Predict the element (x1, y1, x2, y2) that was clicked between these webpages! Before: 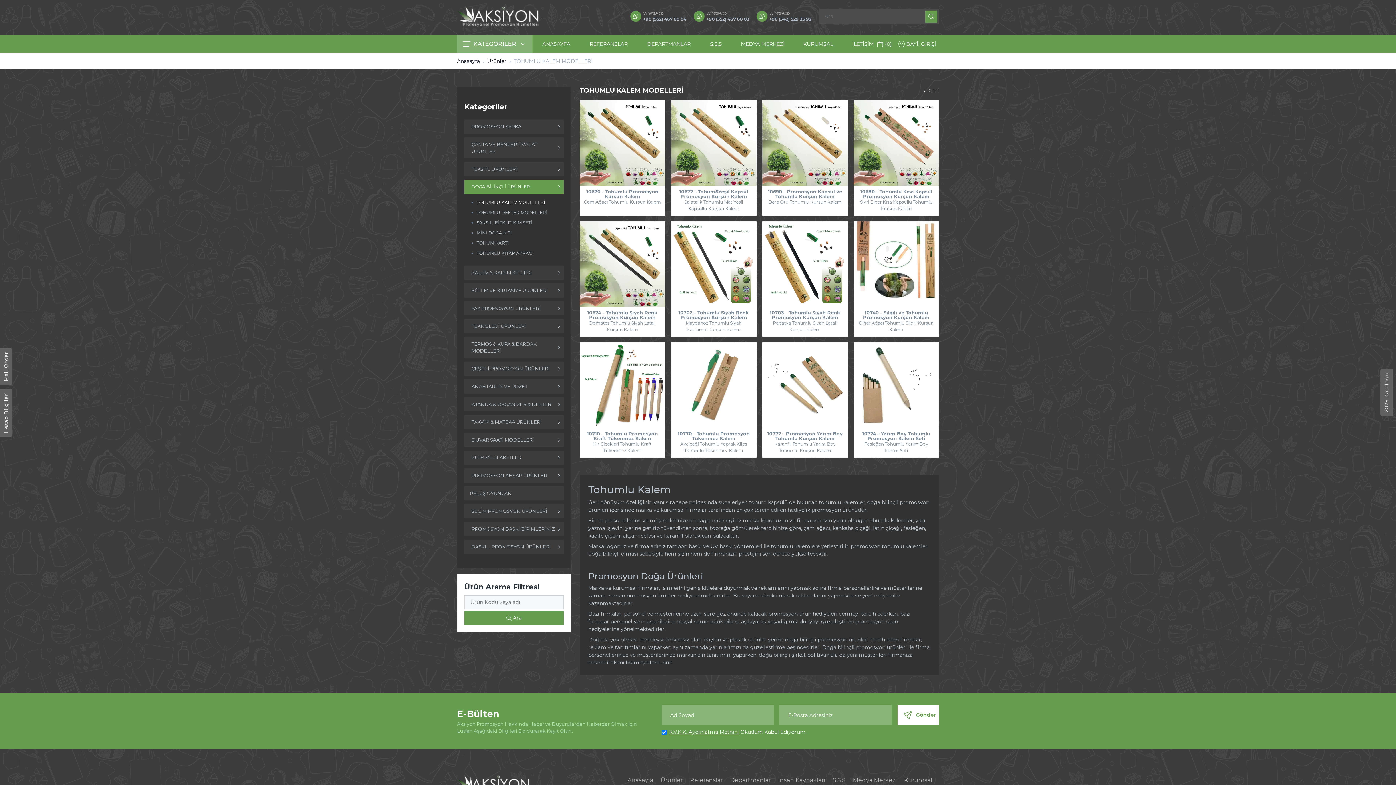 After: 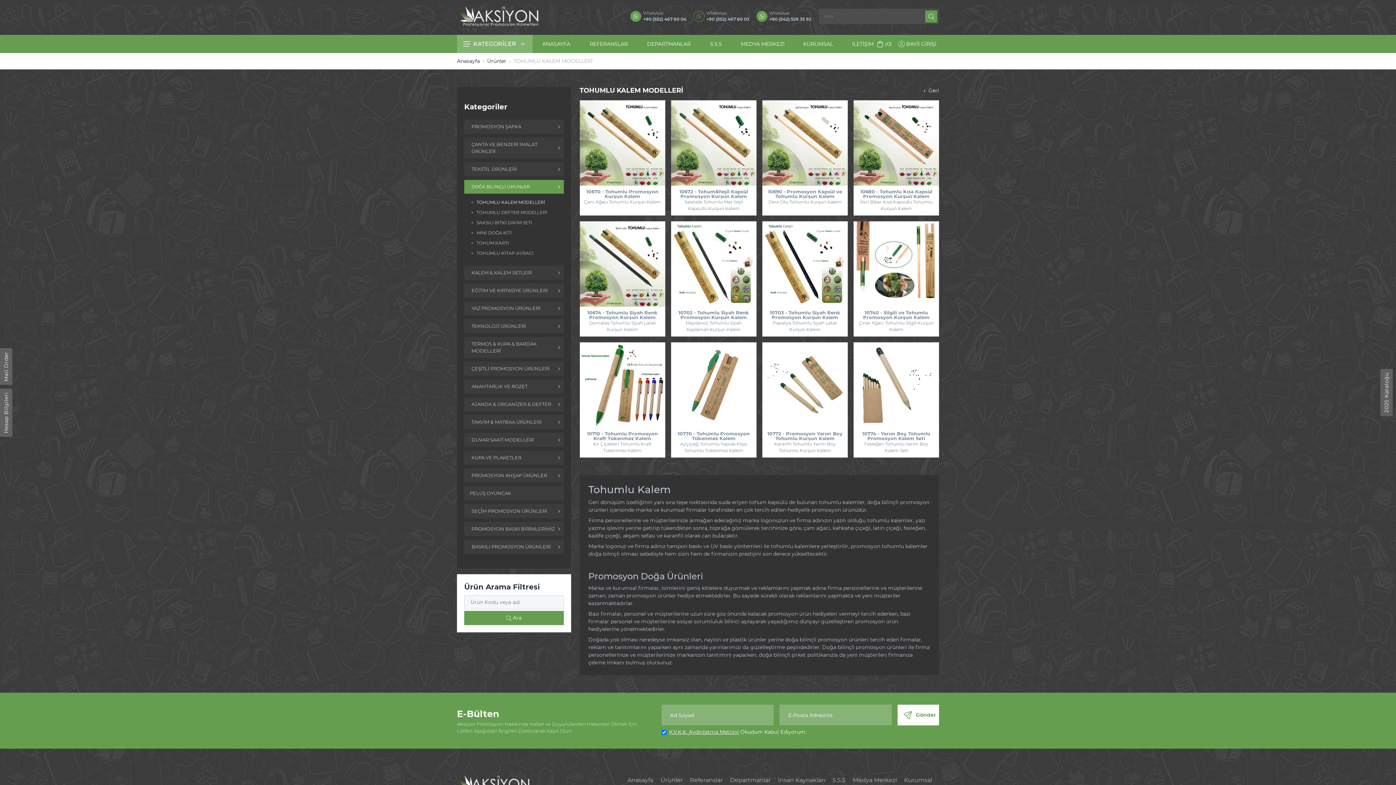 Action: label: WhatsApp
+90 (552) 467 60 03 bbox: (693, 10, 749, 22)